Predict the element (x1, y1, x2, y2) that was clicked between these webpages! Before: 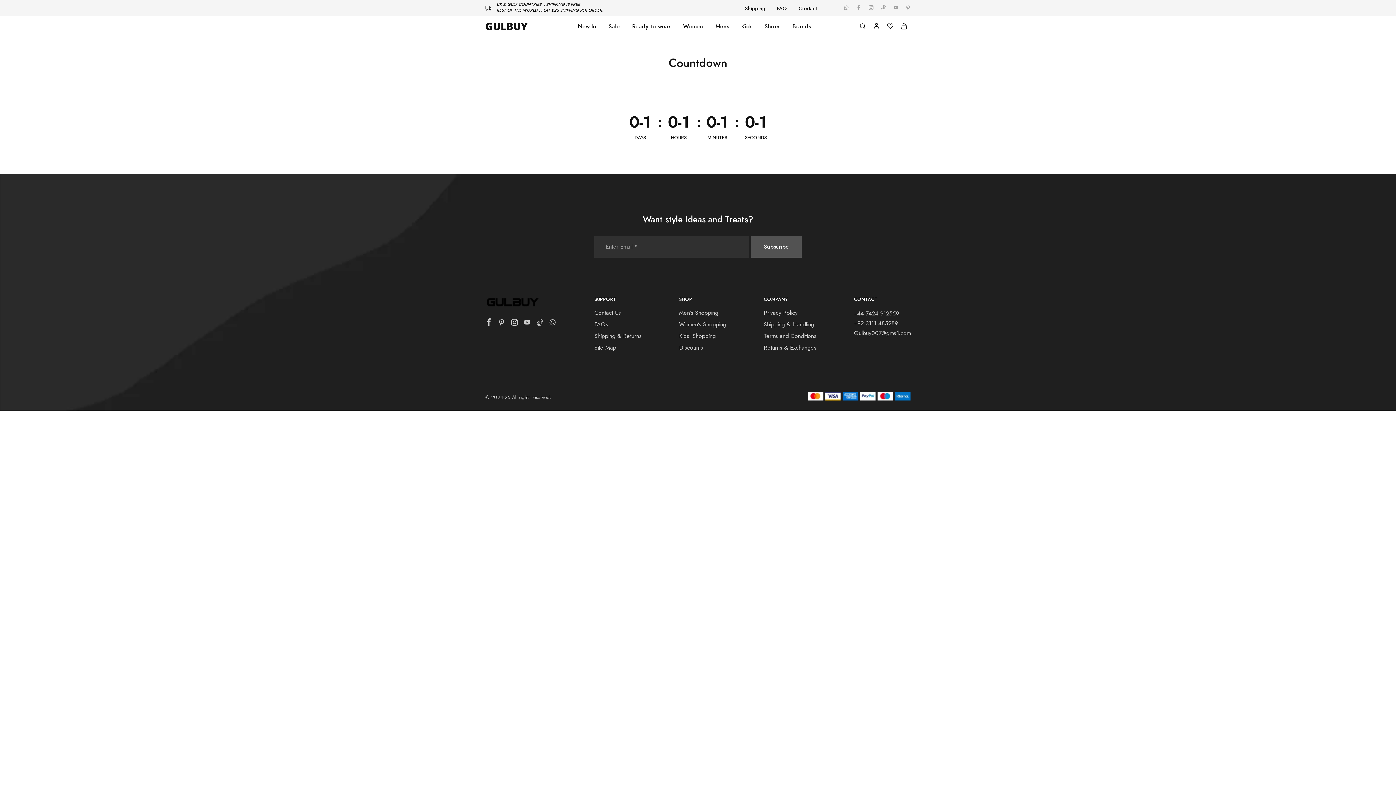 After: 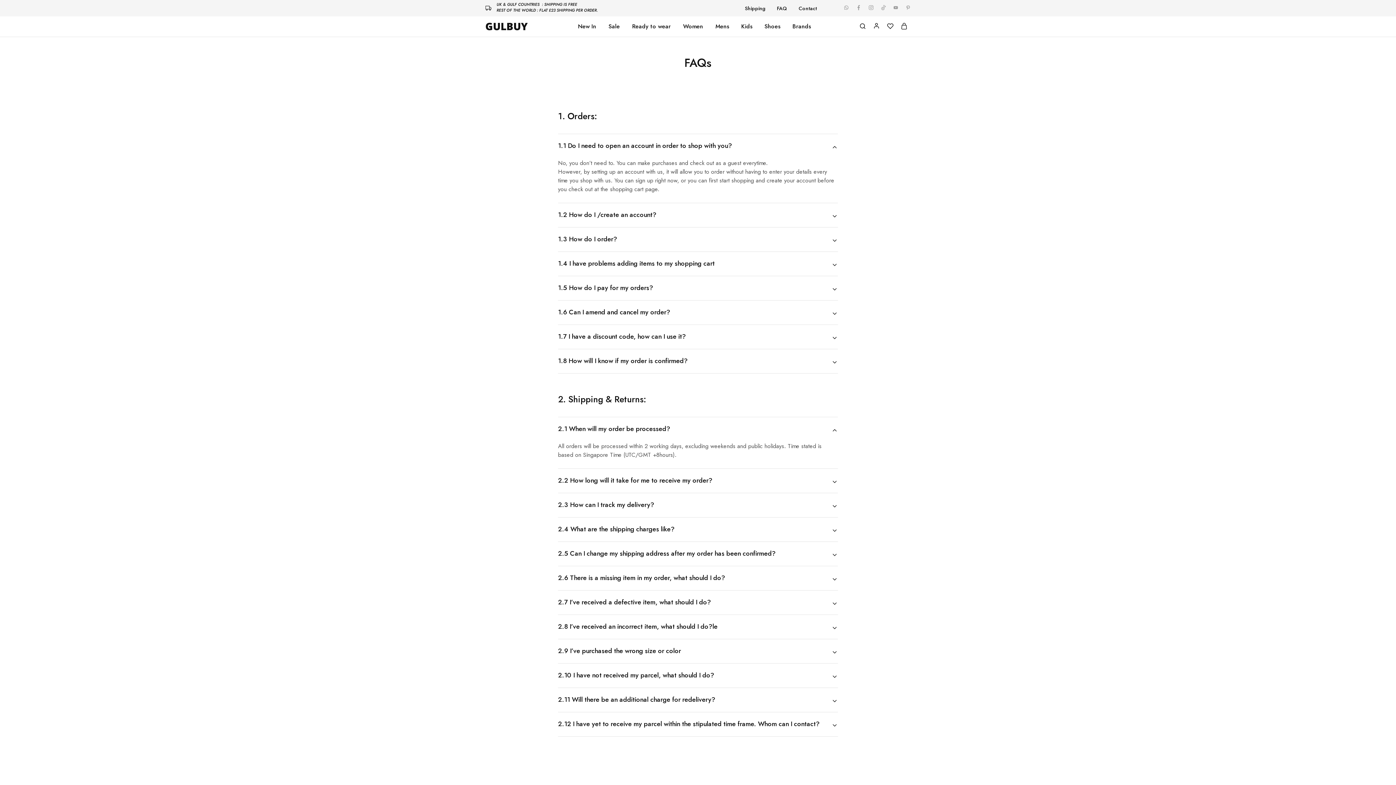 Action: label: FAQs bbox: (594, 320, 608, 328)